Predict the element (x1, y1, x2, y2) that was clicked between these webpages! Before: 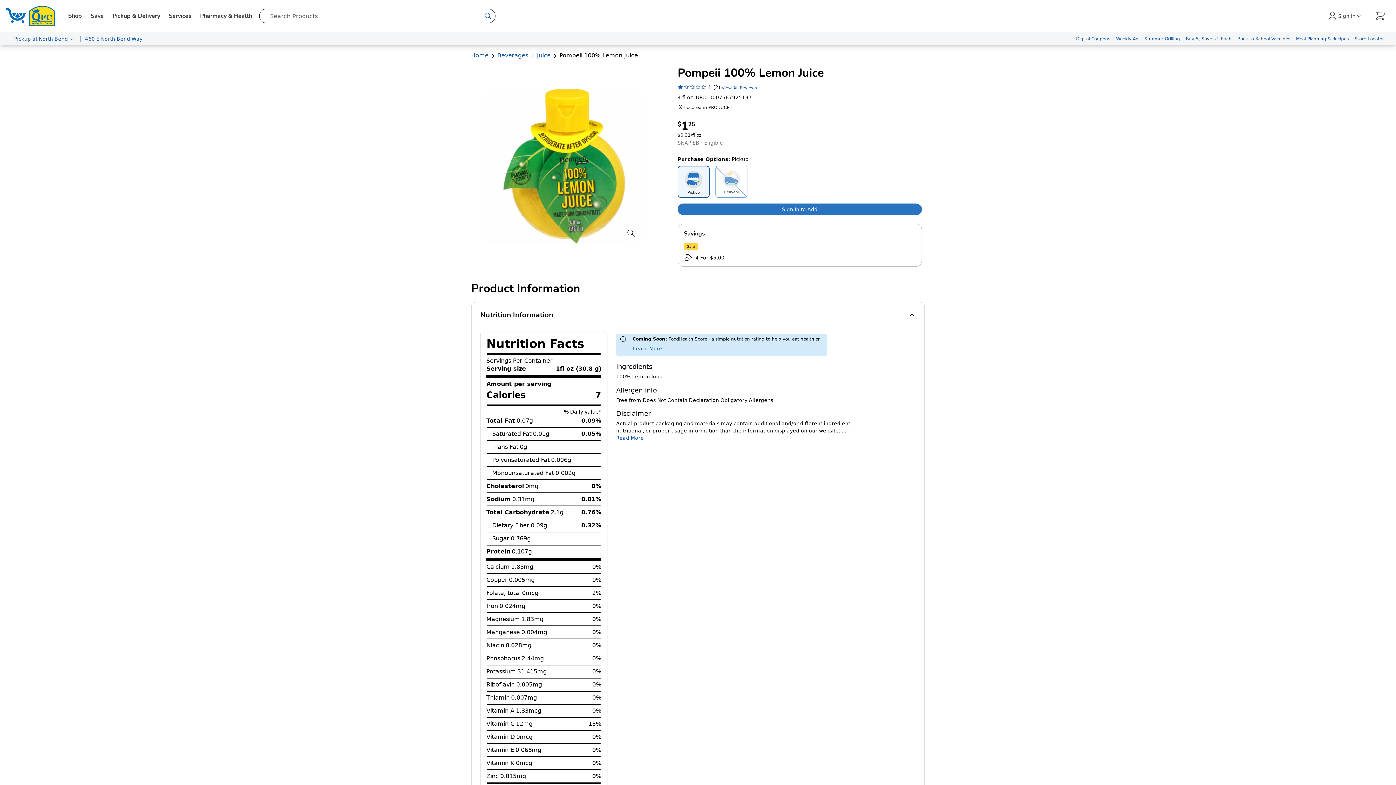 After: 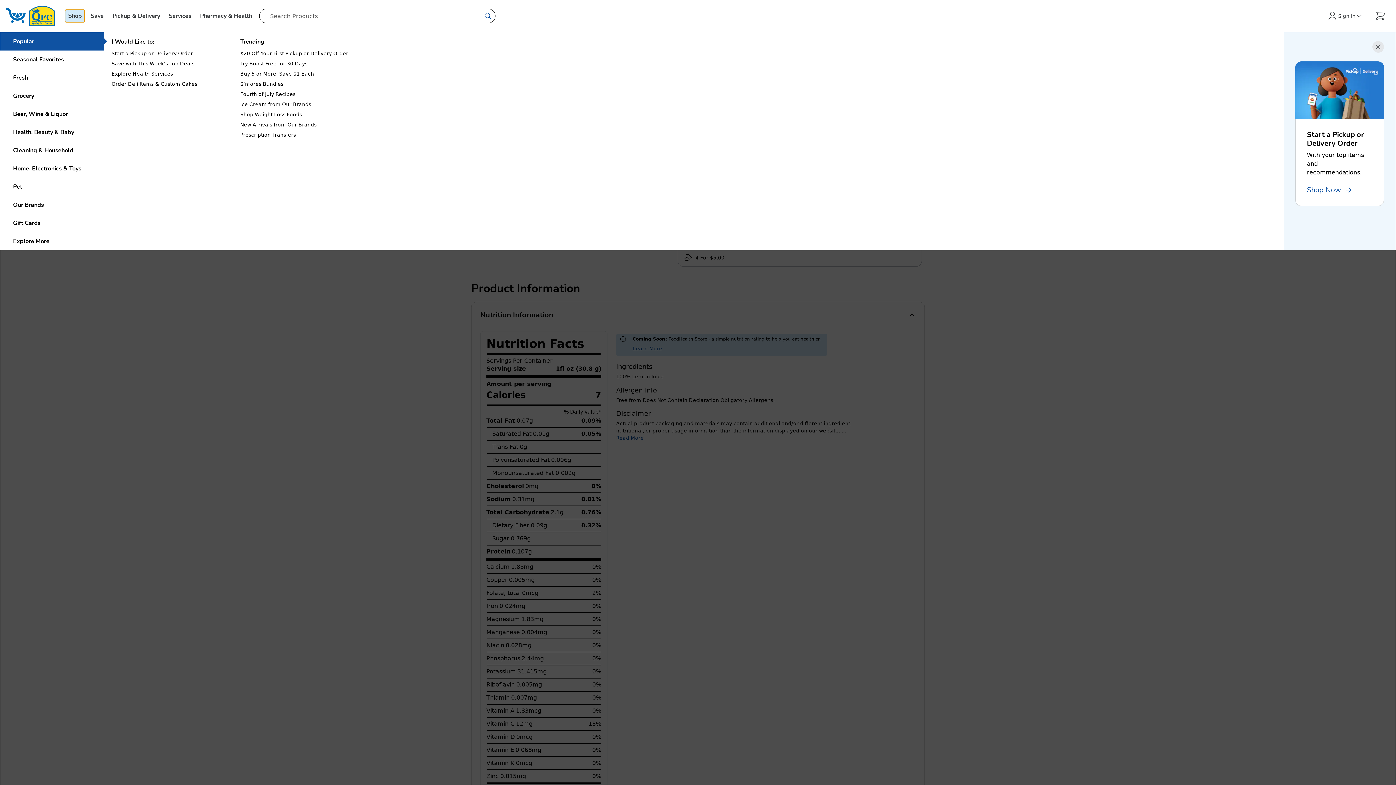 Action: bbox: (65, 9, 84, 22) label: Shop